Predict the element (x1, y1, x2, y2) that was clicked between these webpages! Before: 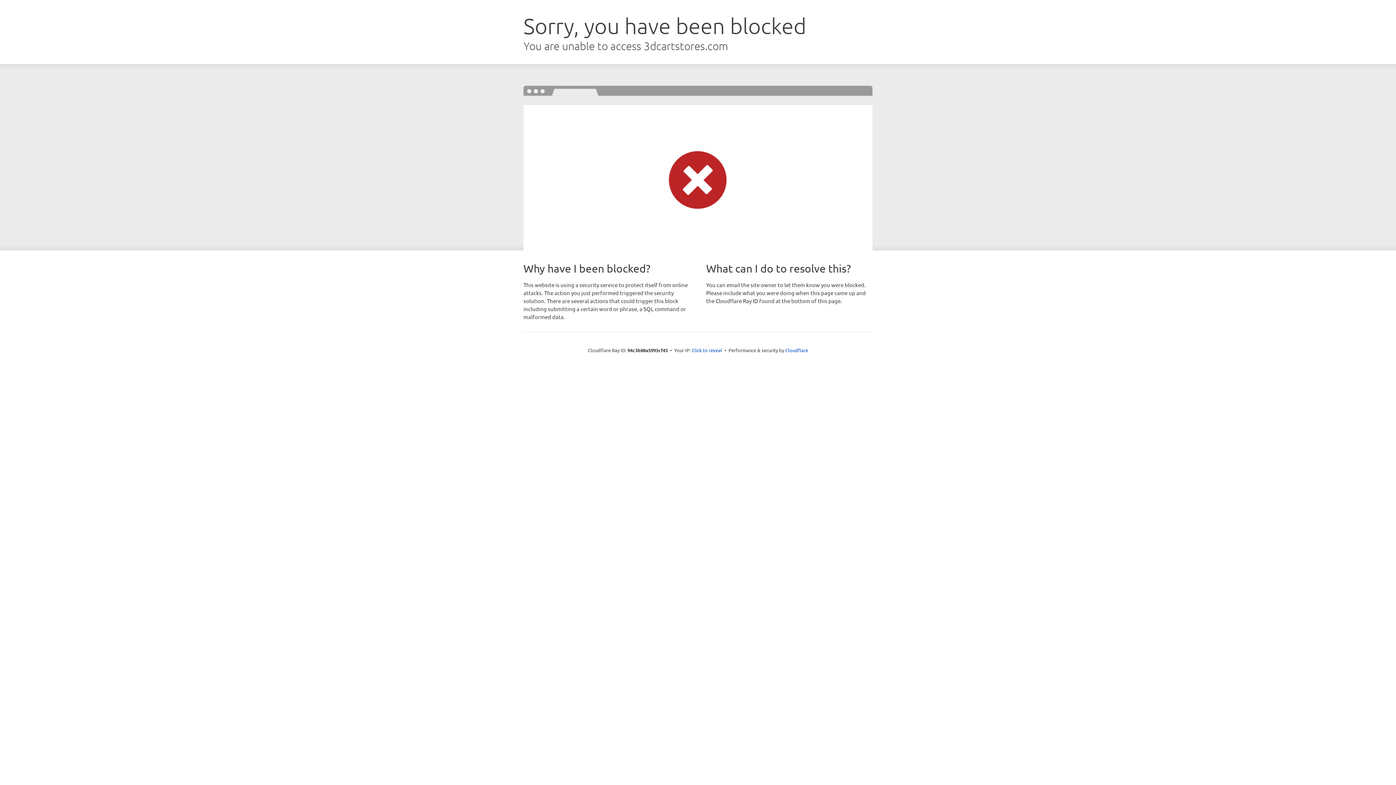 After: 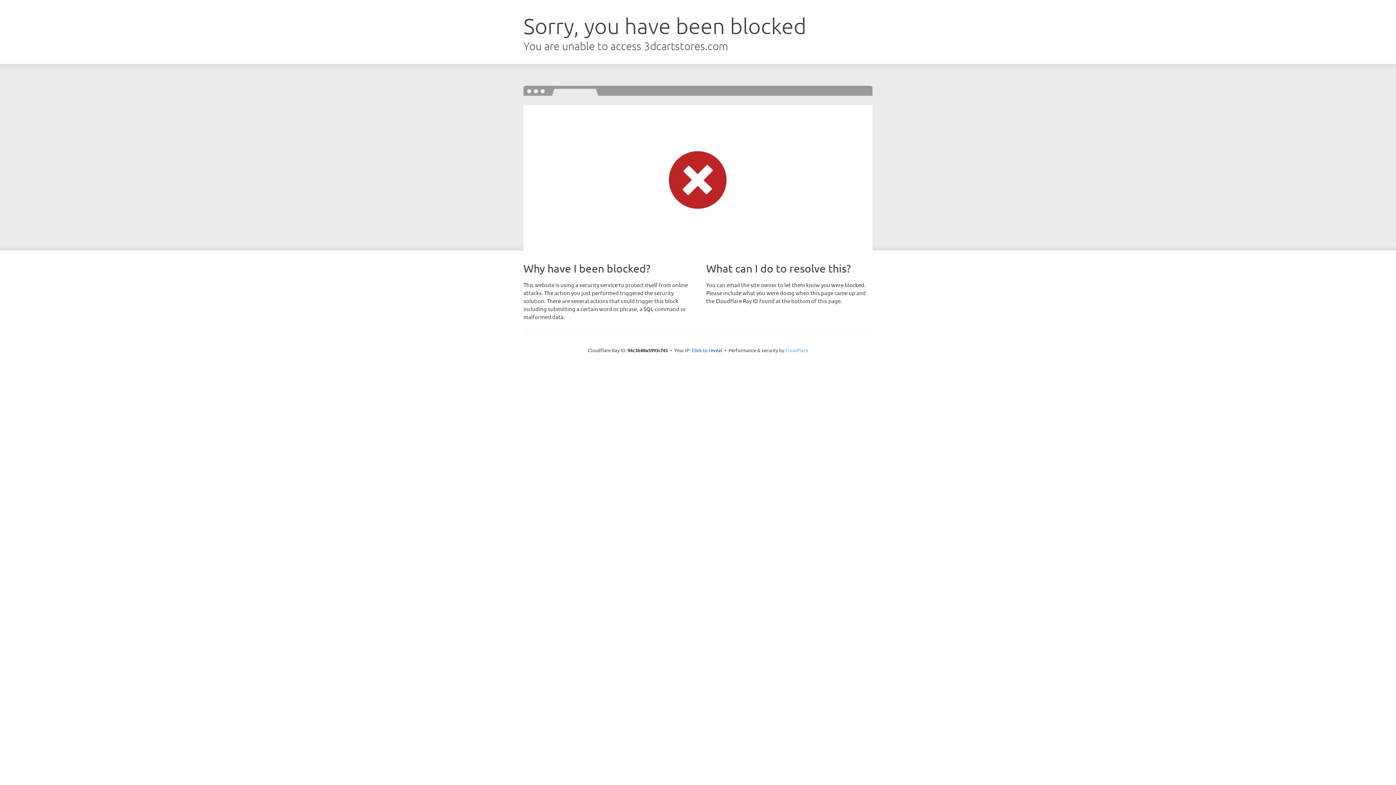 Action: label: Cloudflare bbox: (785, 347, 808, 353)